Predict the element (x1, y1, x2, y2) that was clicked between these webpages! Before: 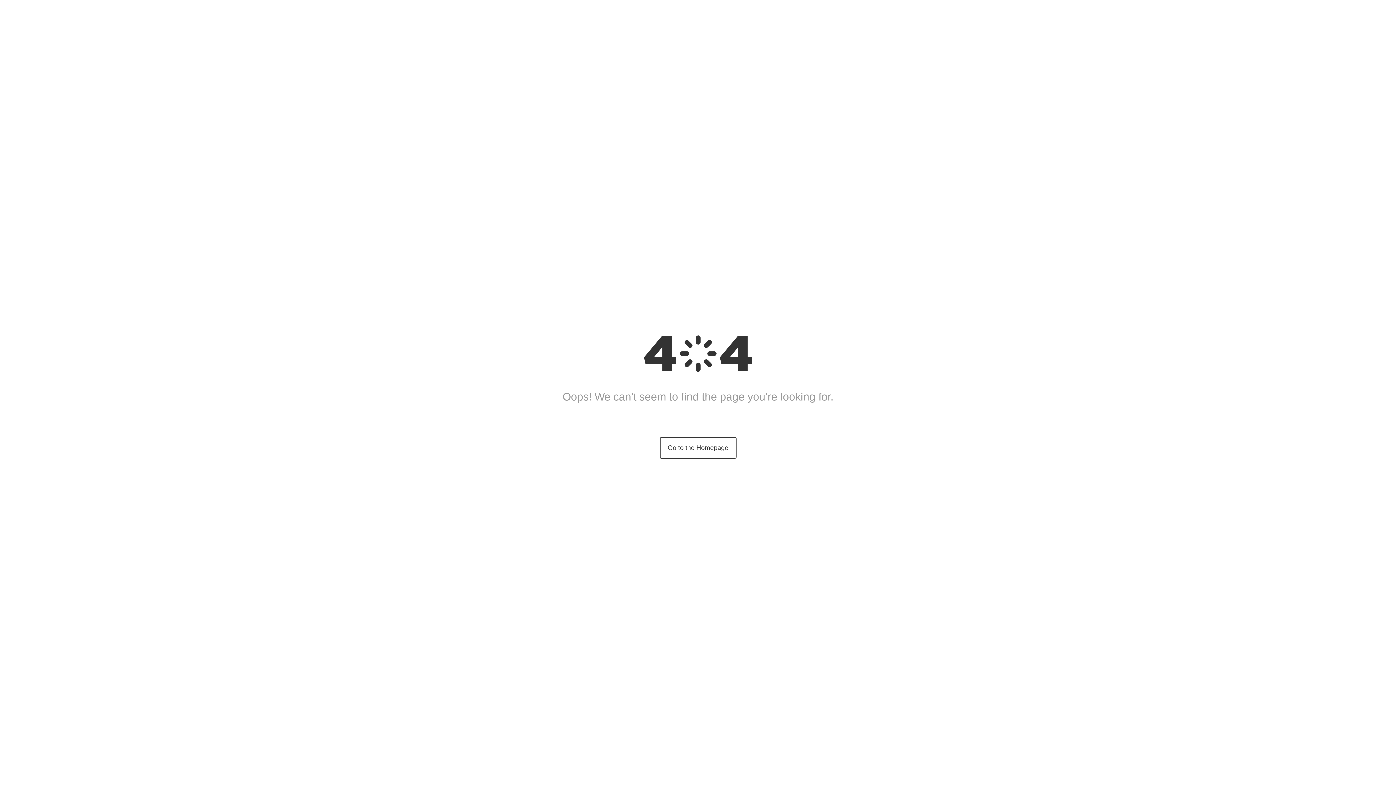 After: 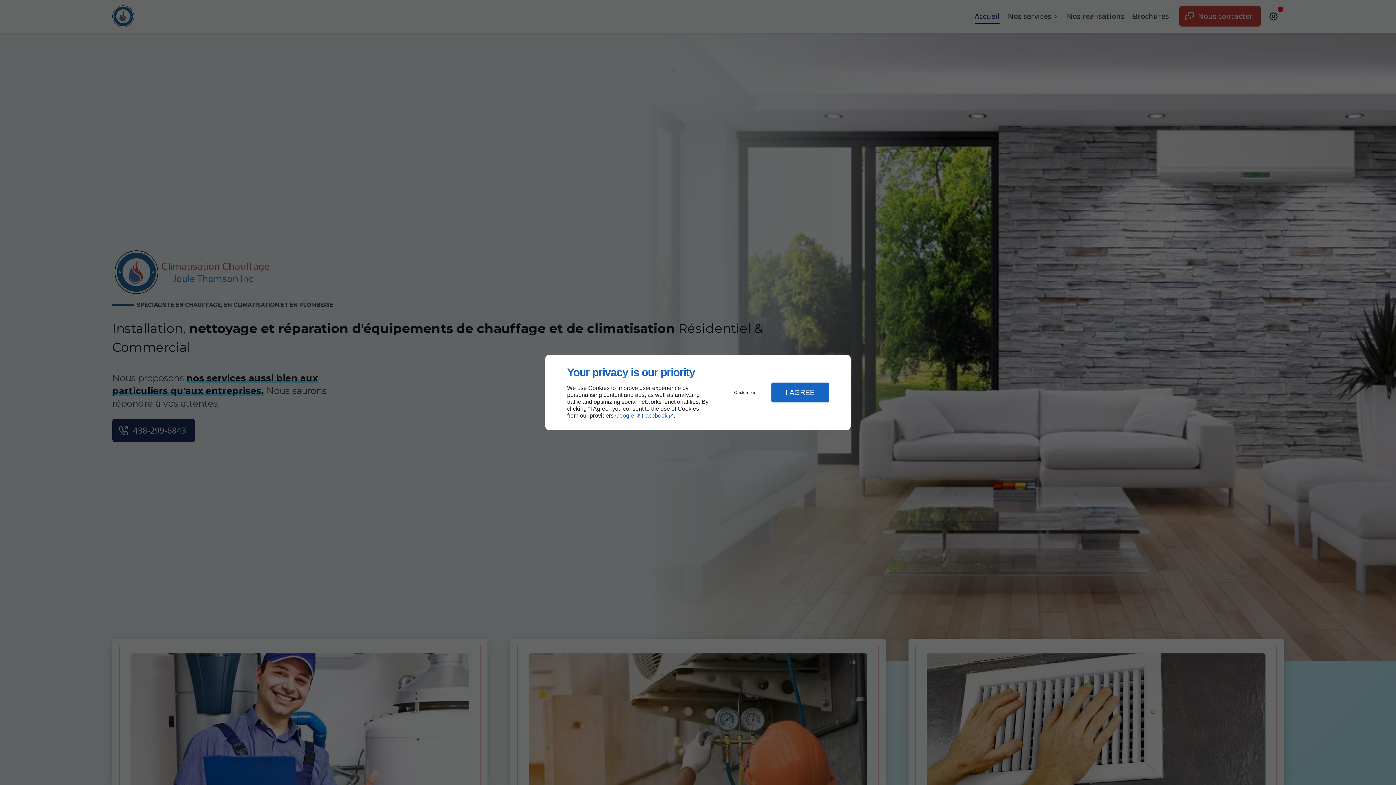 Action: bbox: (659, 437, 736, 458) label: Go to the Homepage